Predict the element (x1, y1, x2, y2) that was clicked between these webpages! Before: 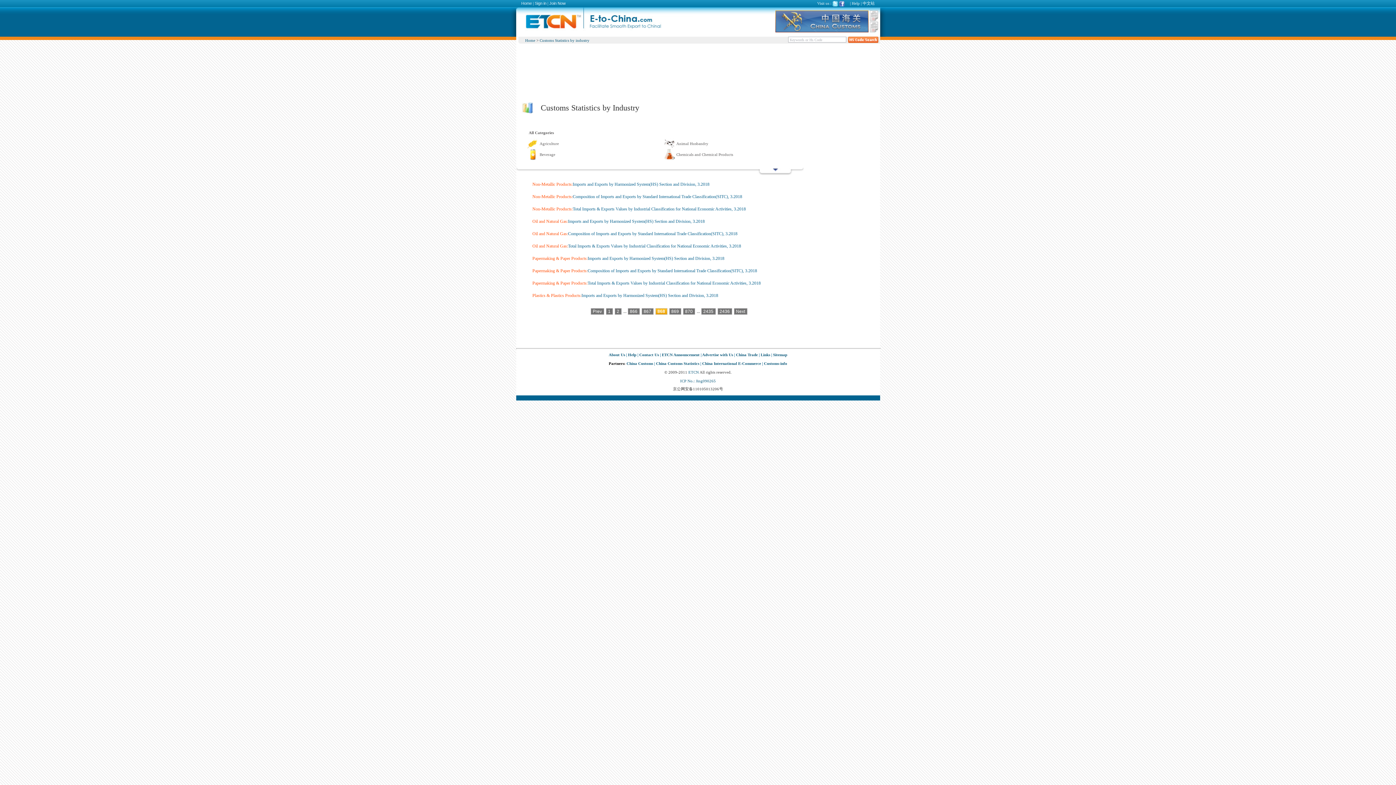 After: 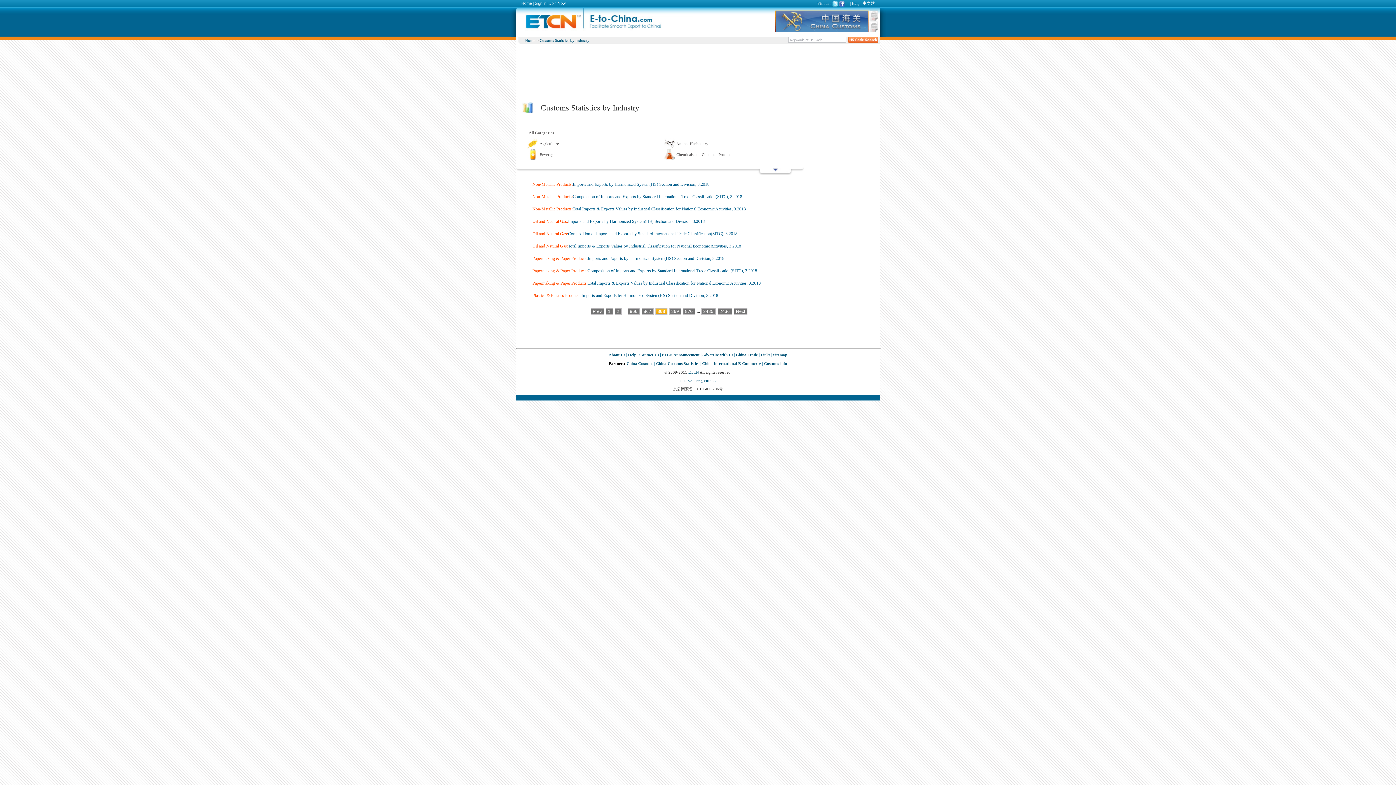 Action: bbox: (587, 268, 757, 273) label: Composition of Imports and Exports by Standard International Trade Classification(SITC), 3.2018